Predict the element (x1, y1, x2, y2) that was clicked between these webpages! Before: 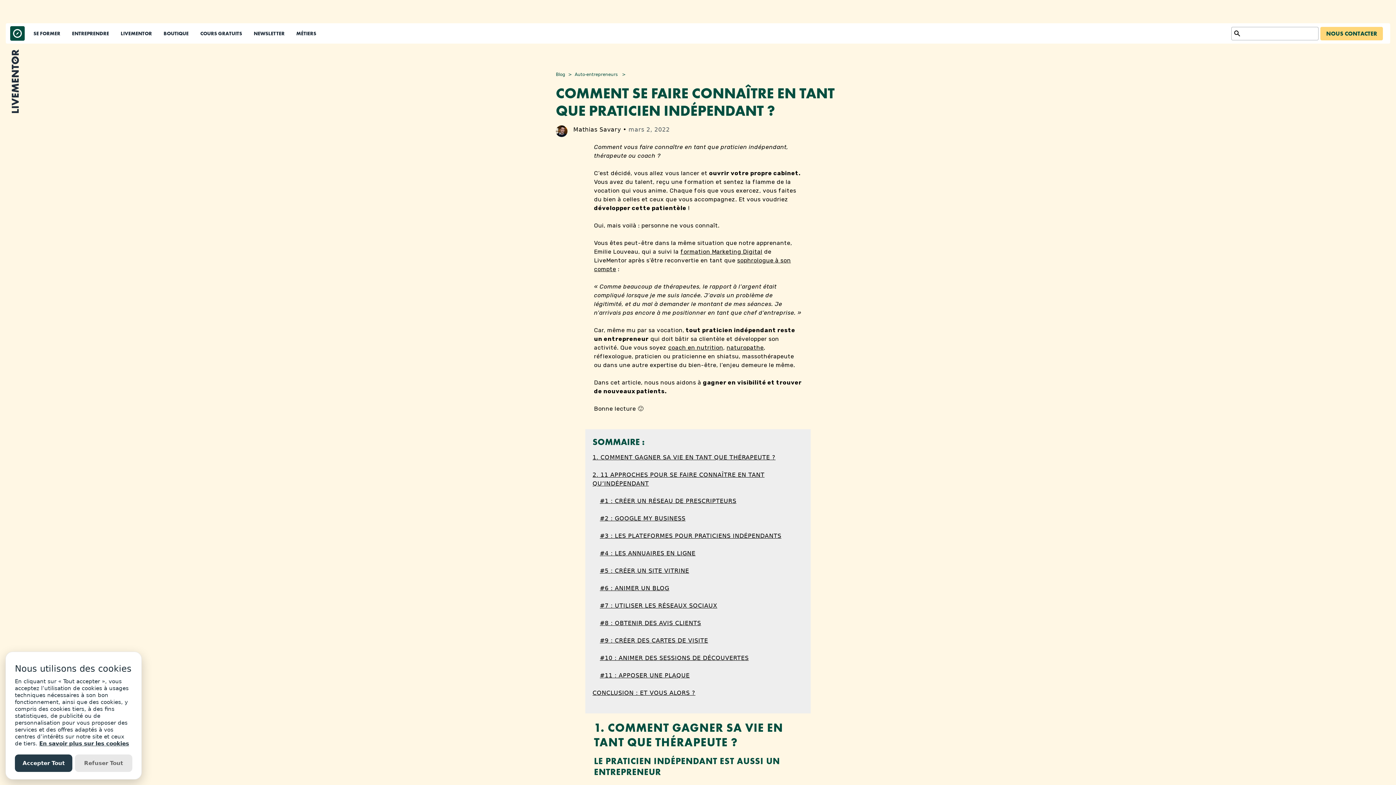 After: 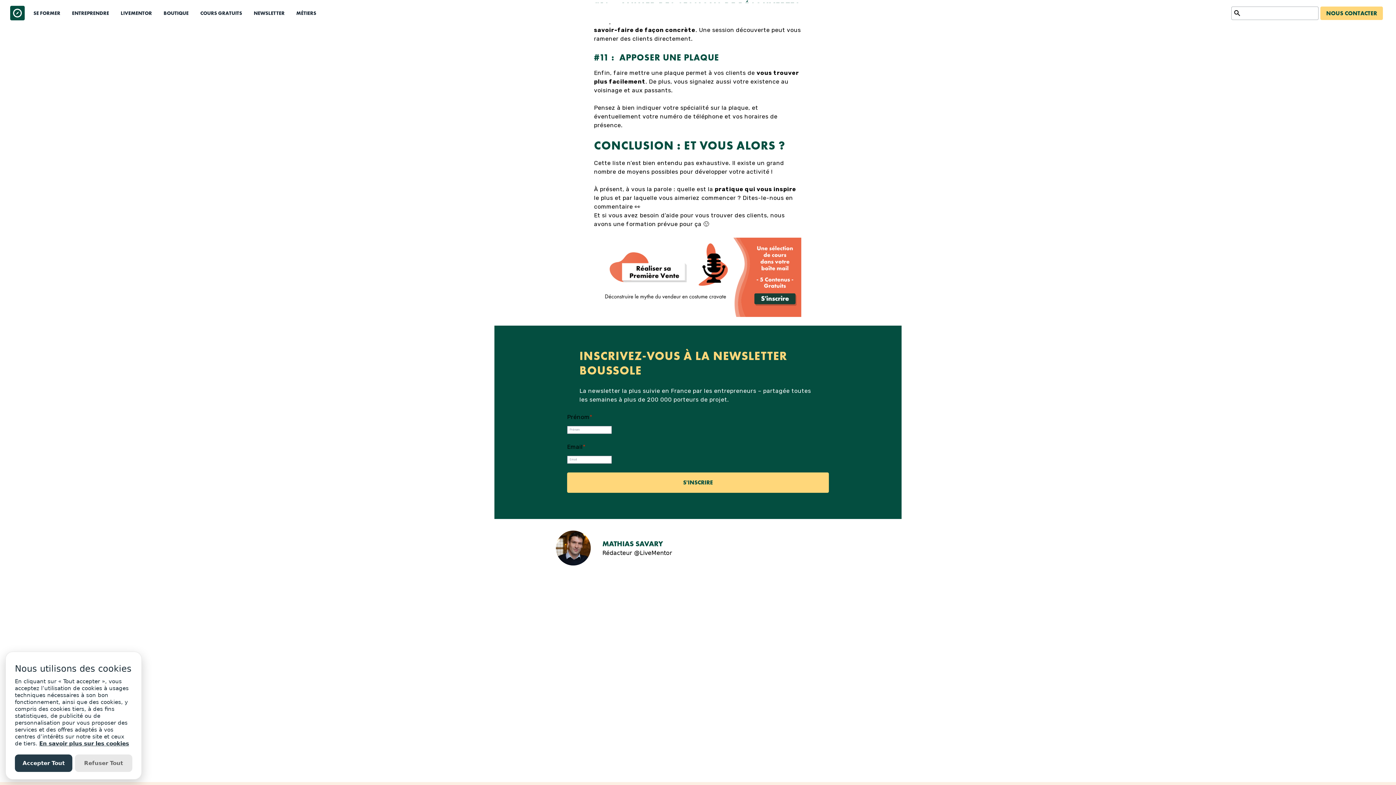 Action: label: #10 : ANIMER DES SESSIONS DE DÉCOUVERTES bbox: (600, 654, 748, 661)